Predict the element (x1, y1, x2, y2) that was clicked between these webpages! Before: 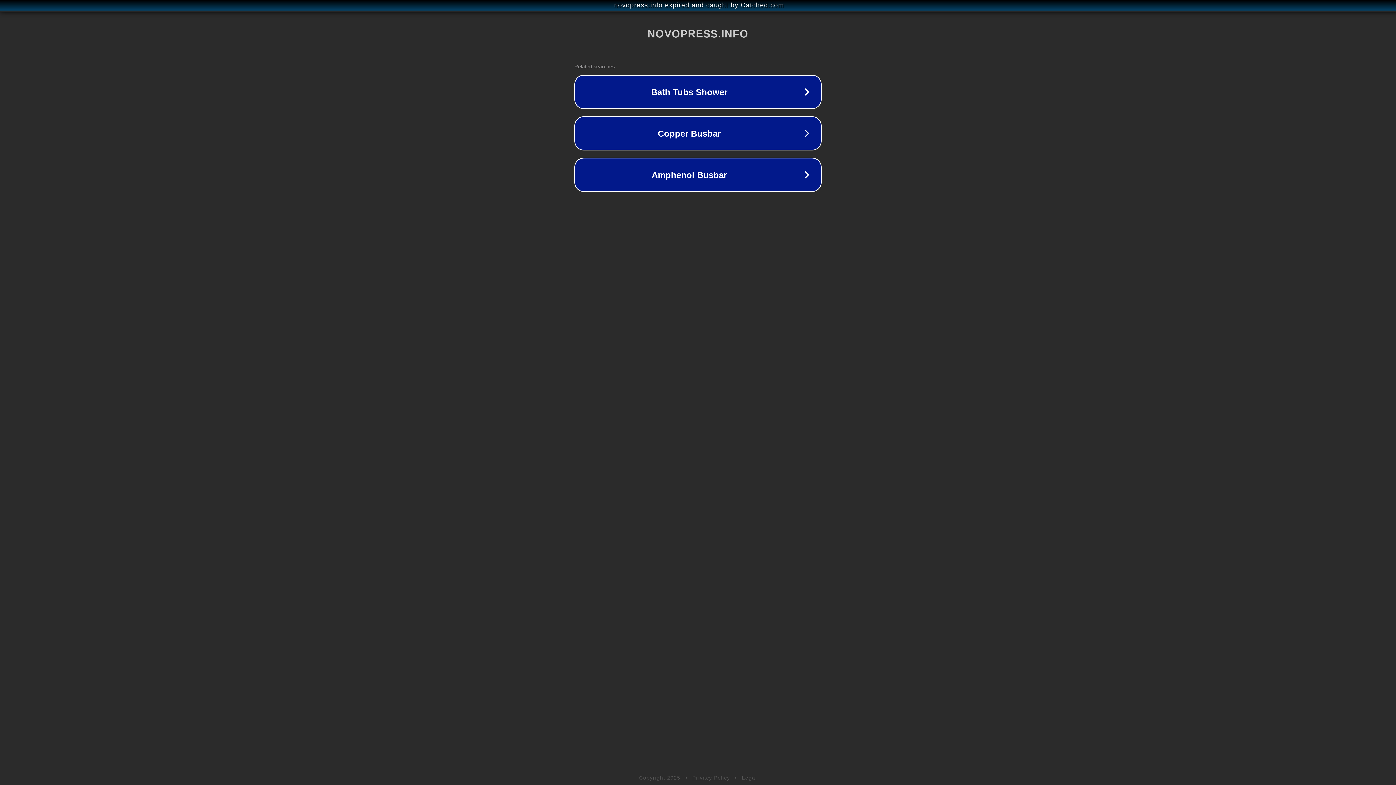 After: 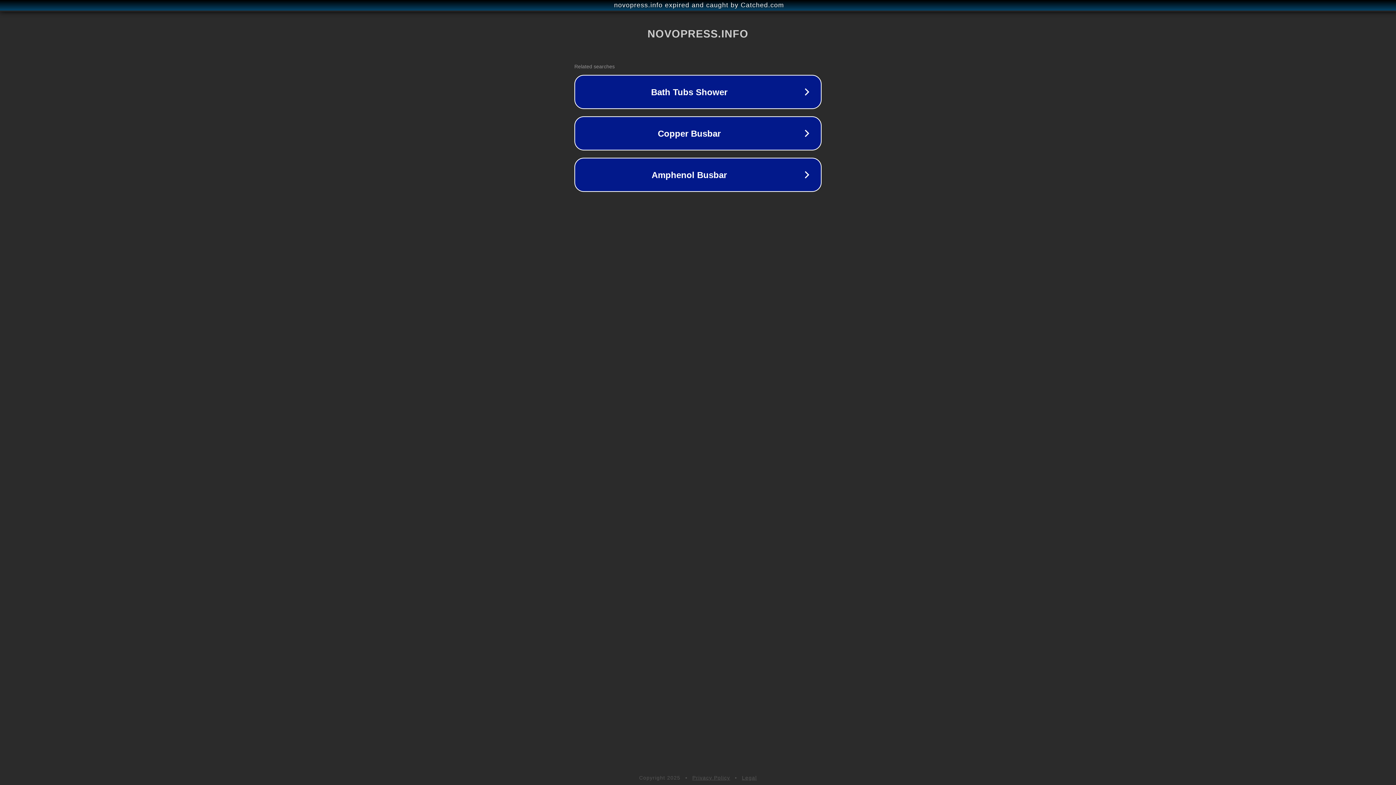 Action: bbox: (692, 775, 730, 781) label: Privacy Policy